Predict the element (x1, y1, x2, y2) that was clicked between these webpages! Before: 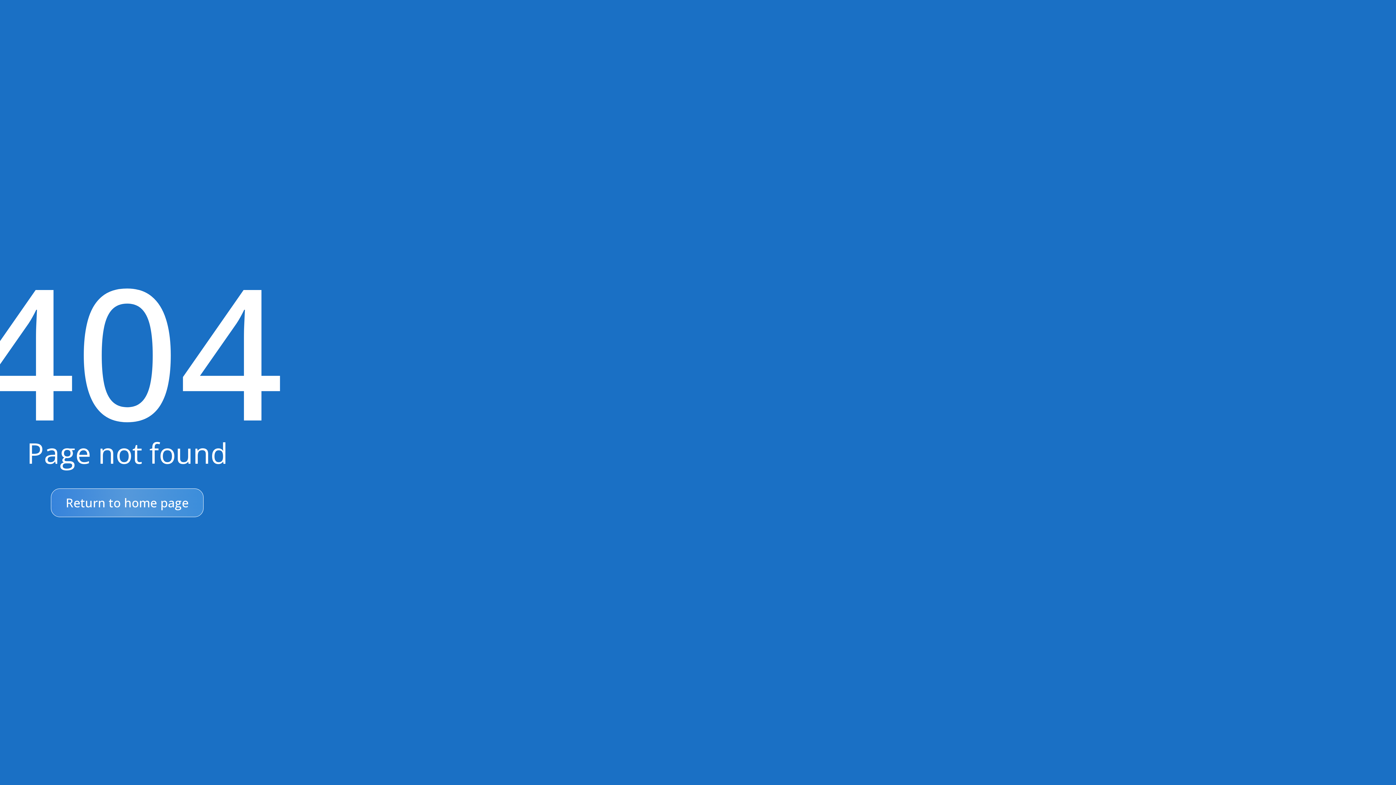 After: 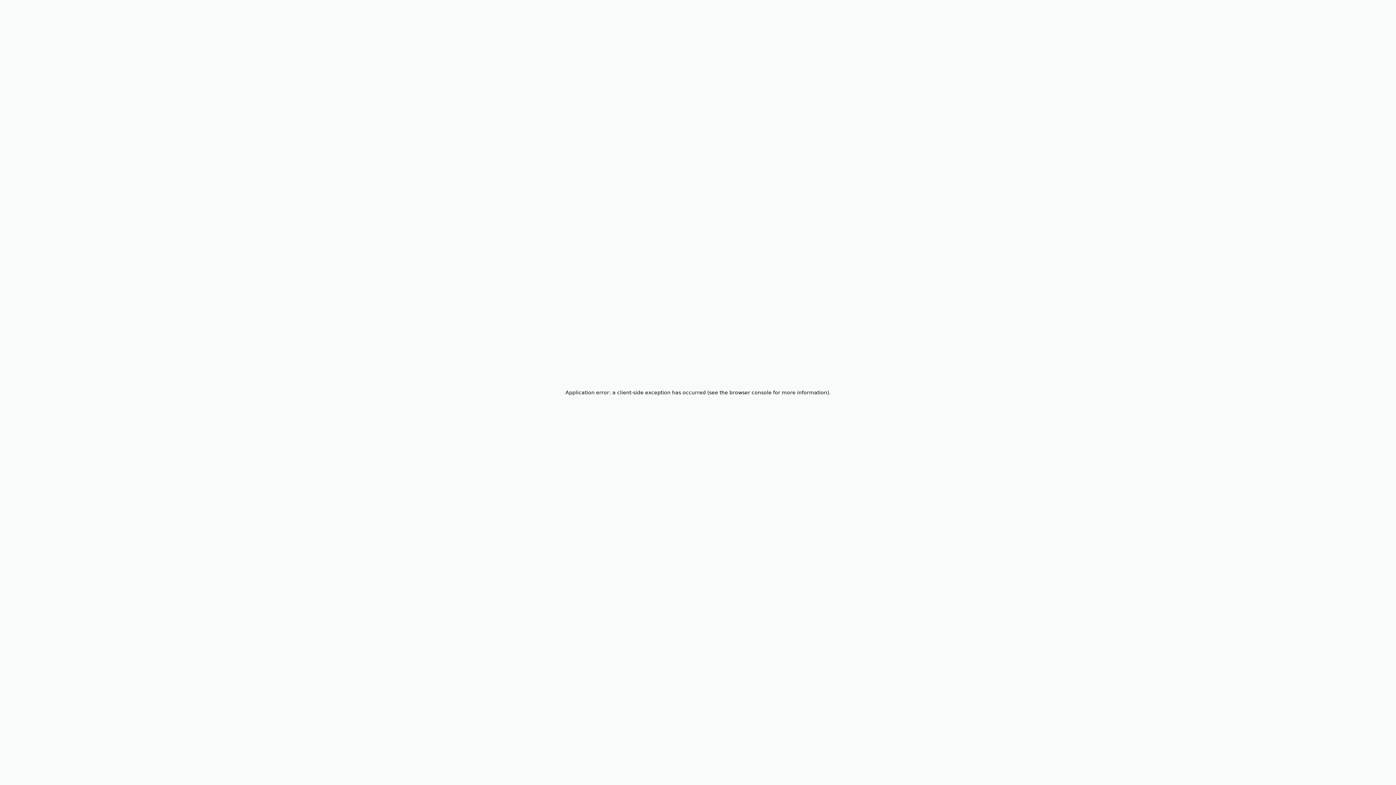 Action: label: Return to home page bbox: (50, 488, 203, 517)